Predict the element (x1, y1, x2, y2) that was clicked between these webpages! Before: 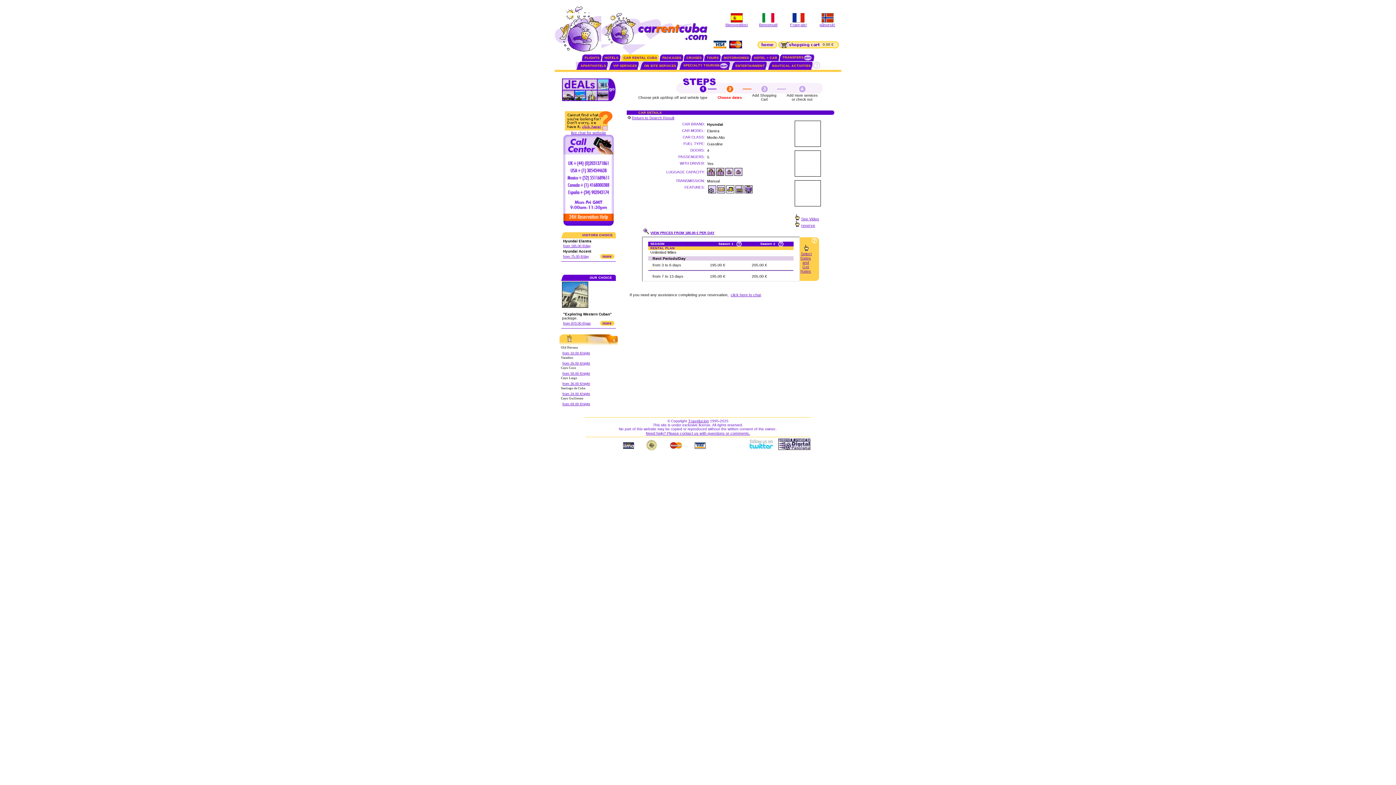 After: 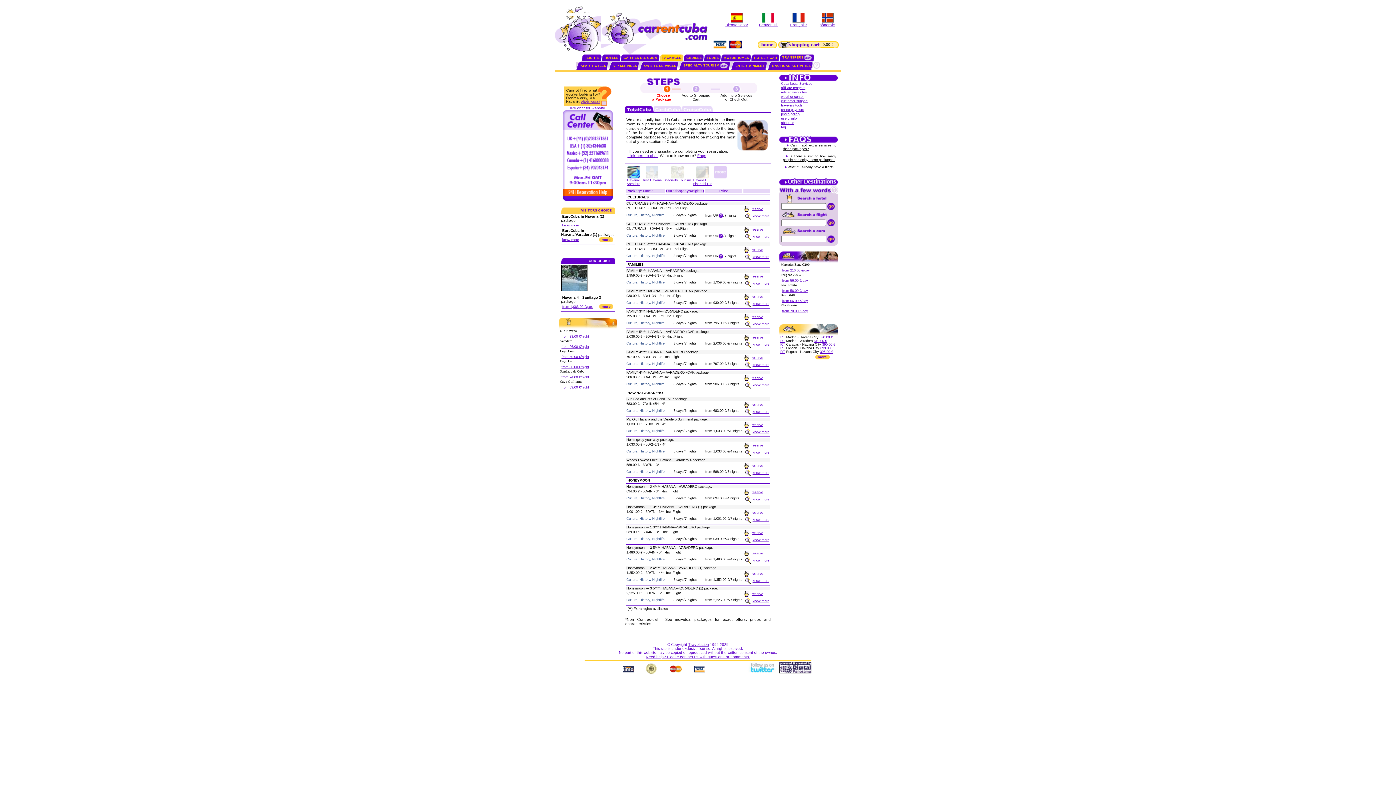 Action: label: PACKAGES bbox: (662, 56, 681, 59)